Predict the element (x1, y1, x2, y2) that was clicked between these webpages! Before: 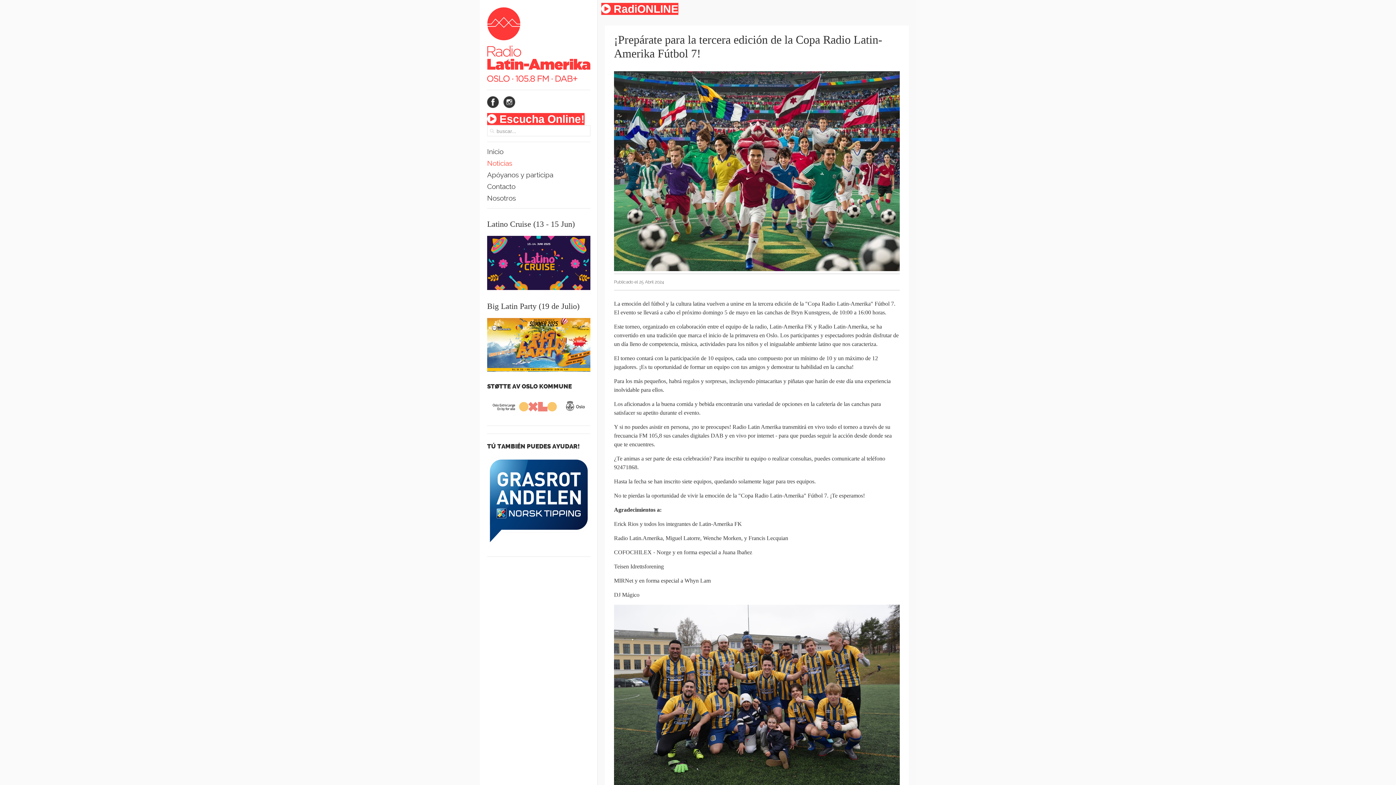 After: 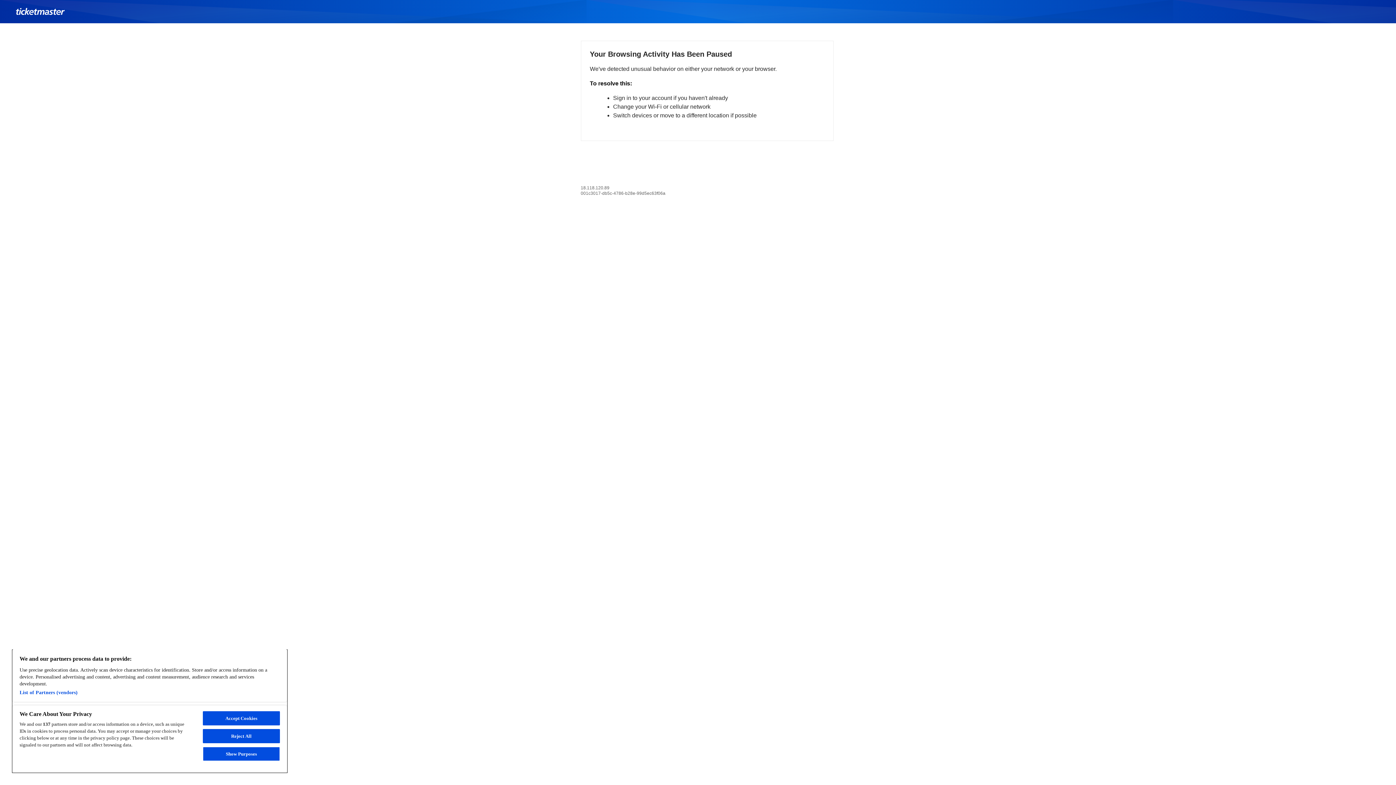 Action: label: STØTTE AV OSLO KOMMUNE bbox: (487, 381, 601, 391)